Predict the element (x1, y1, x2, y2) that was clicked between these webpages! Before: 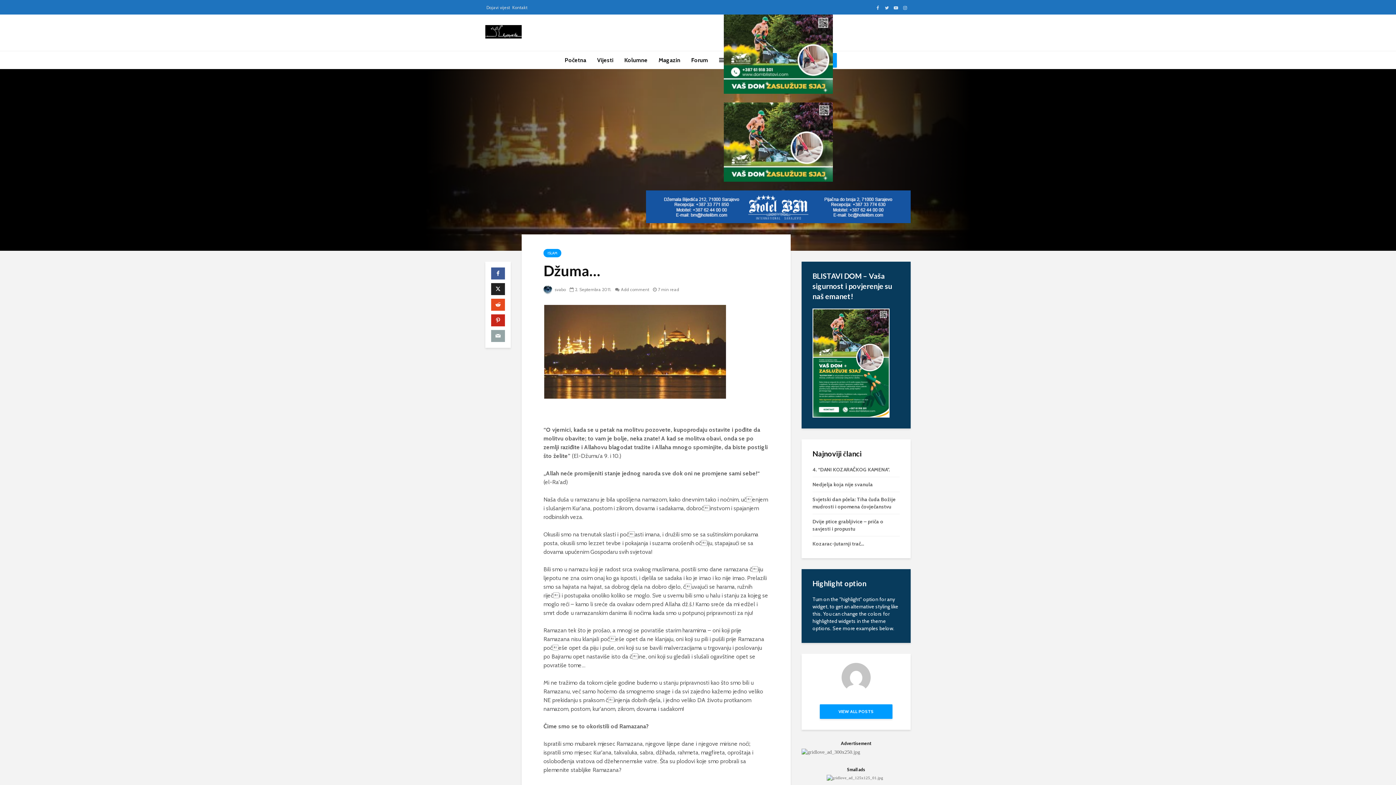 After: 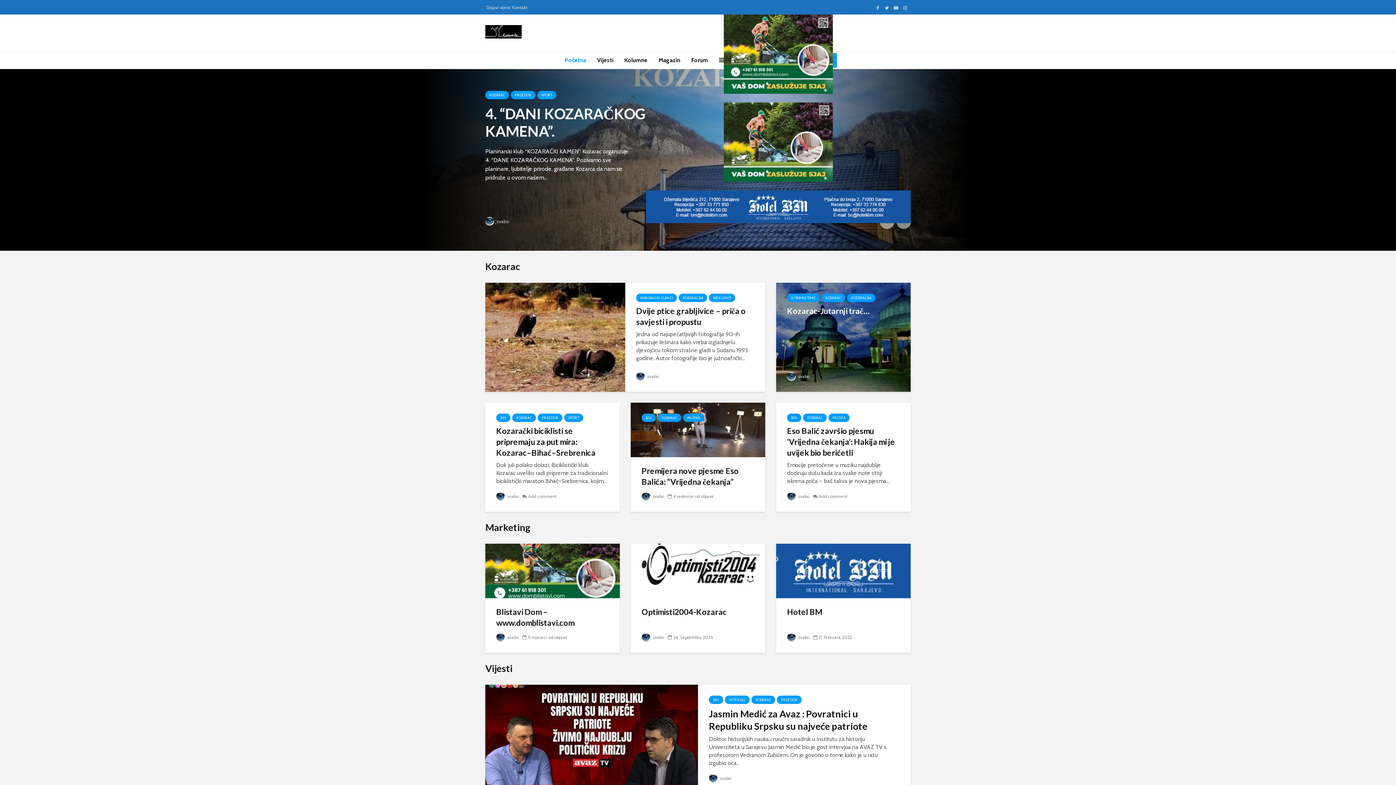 Action: bbox: (485, 27, 521, 34)